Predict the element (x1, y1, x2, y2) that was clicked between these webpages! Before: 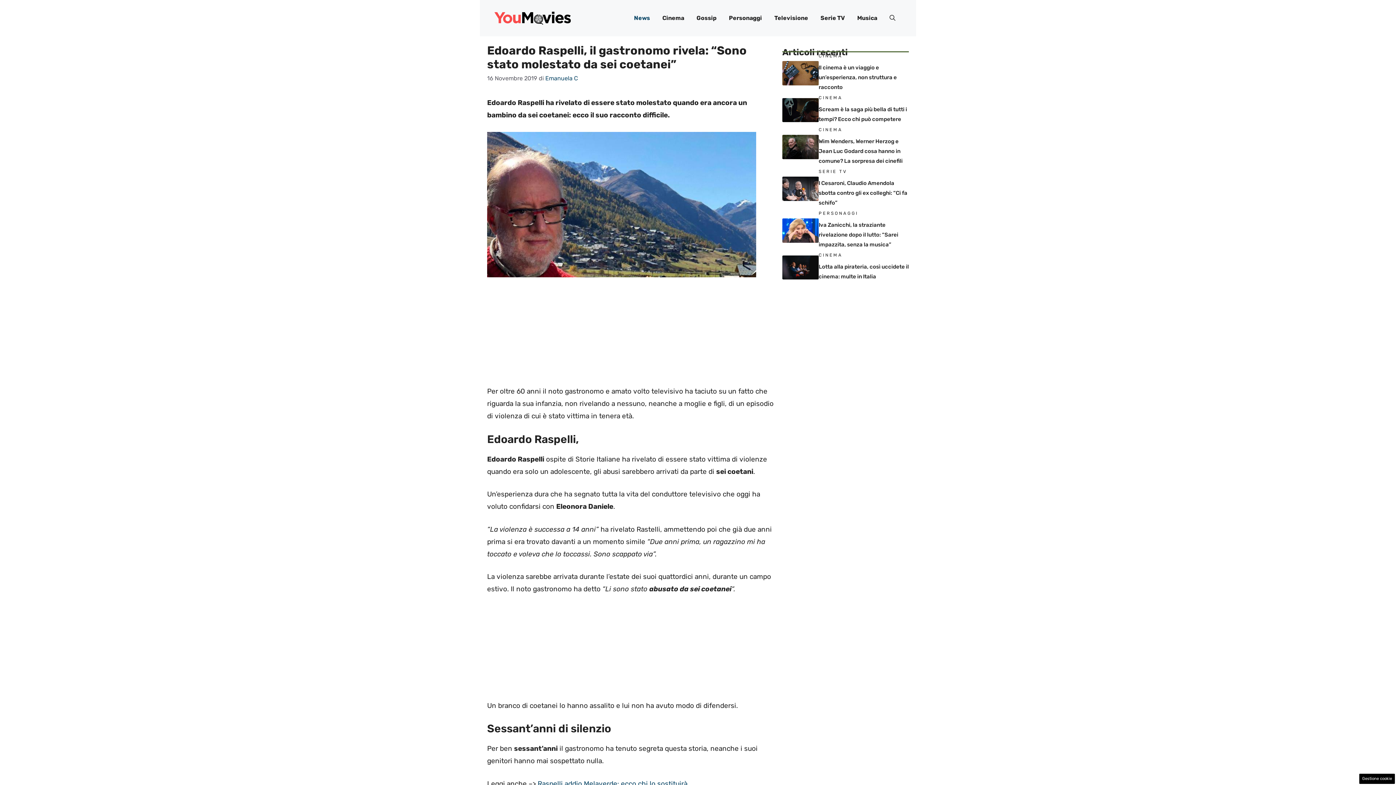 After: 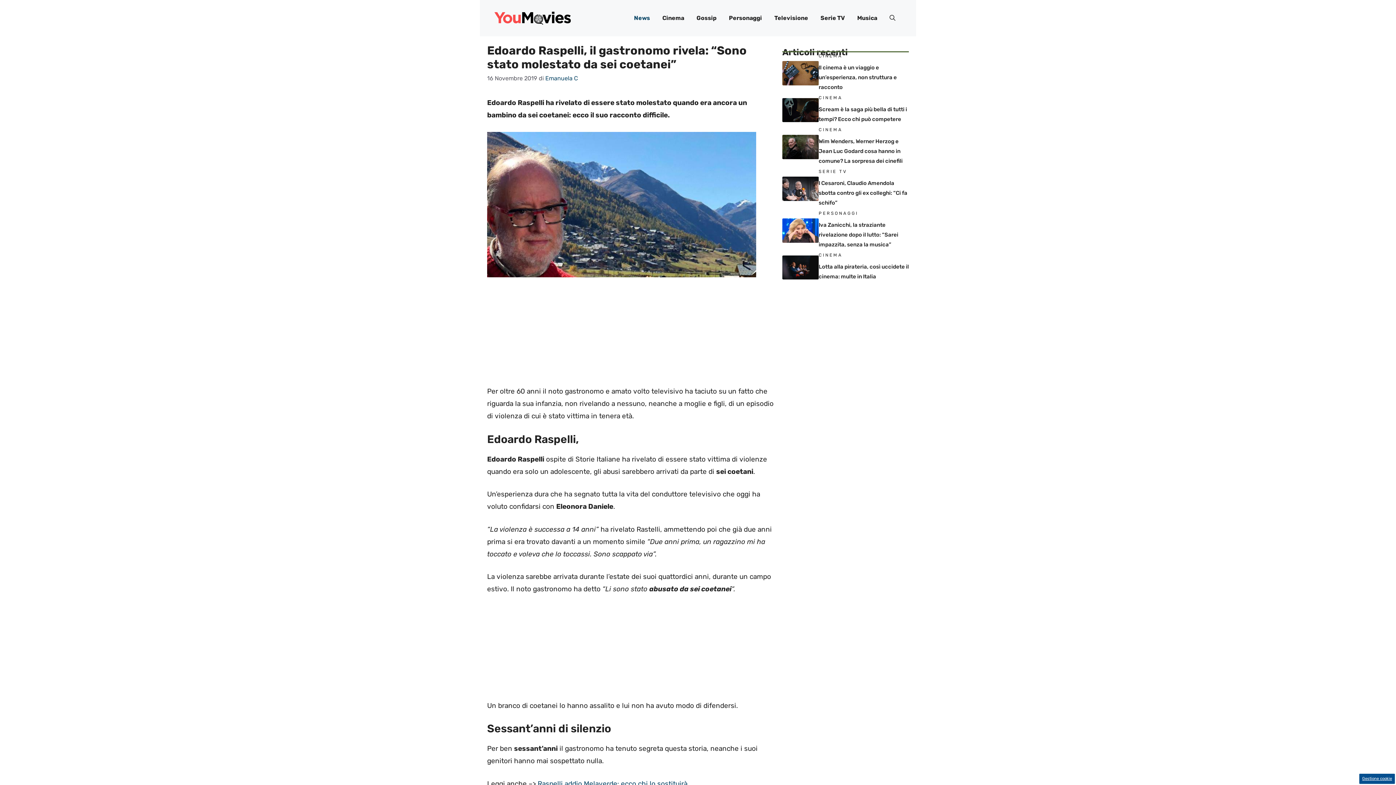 Action: label: Gestione cookie bbox: (1359, 774, 1395, 784)